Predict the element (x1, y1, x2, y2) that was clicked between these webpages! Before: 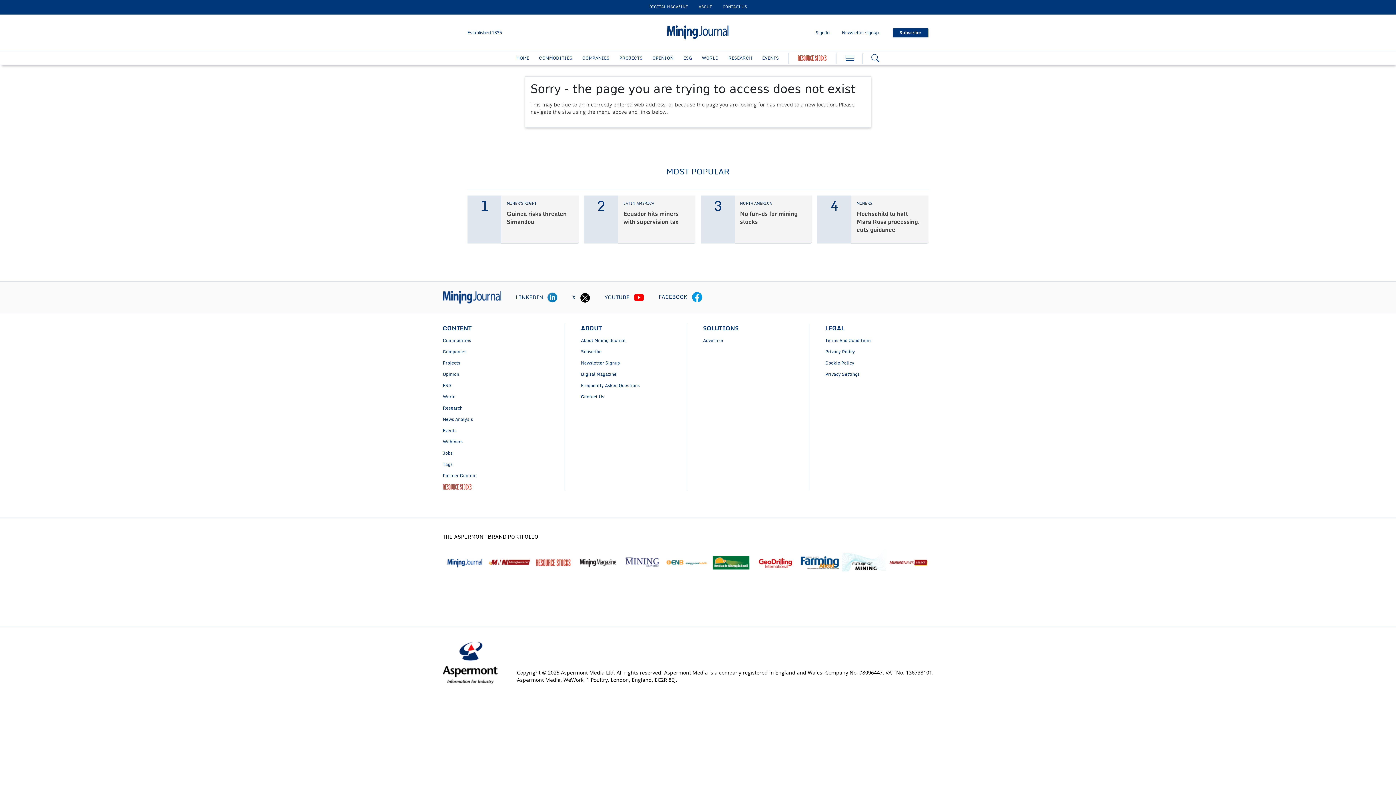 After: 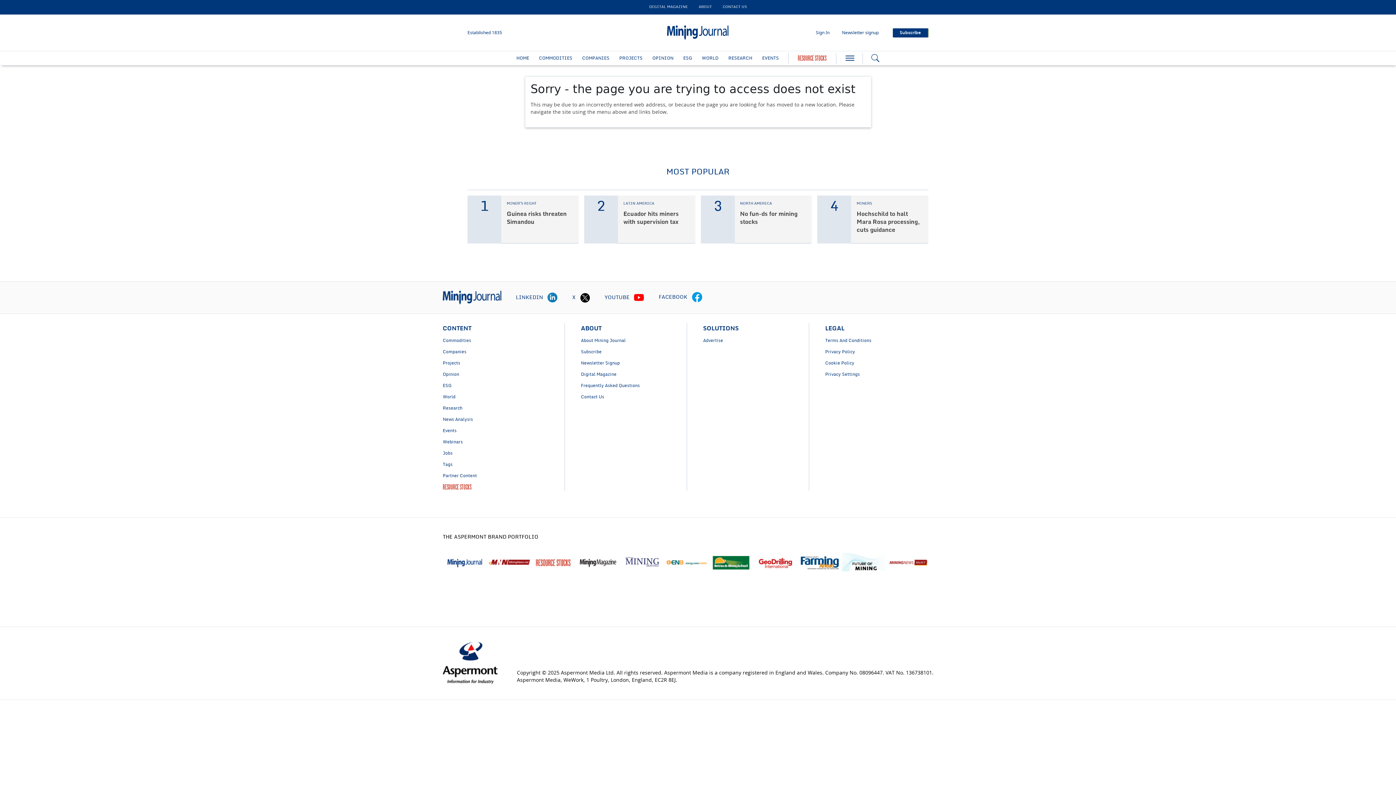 Action: bbox: (658, 294, 687, 300) label: facebook icon